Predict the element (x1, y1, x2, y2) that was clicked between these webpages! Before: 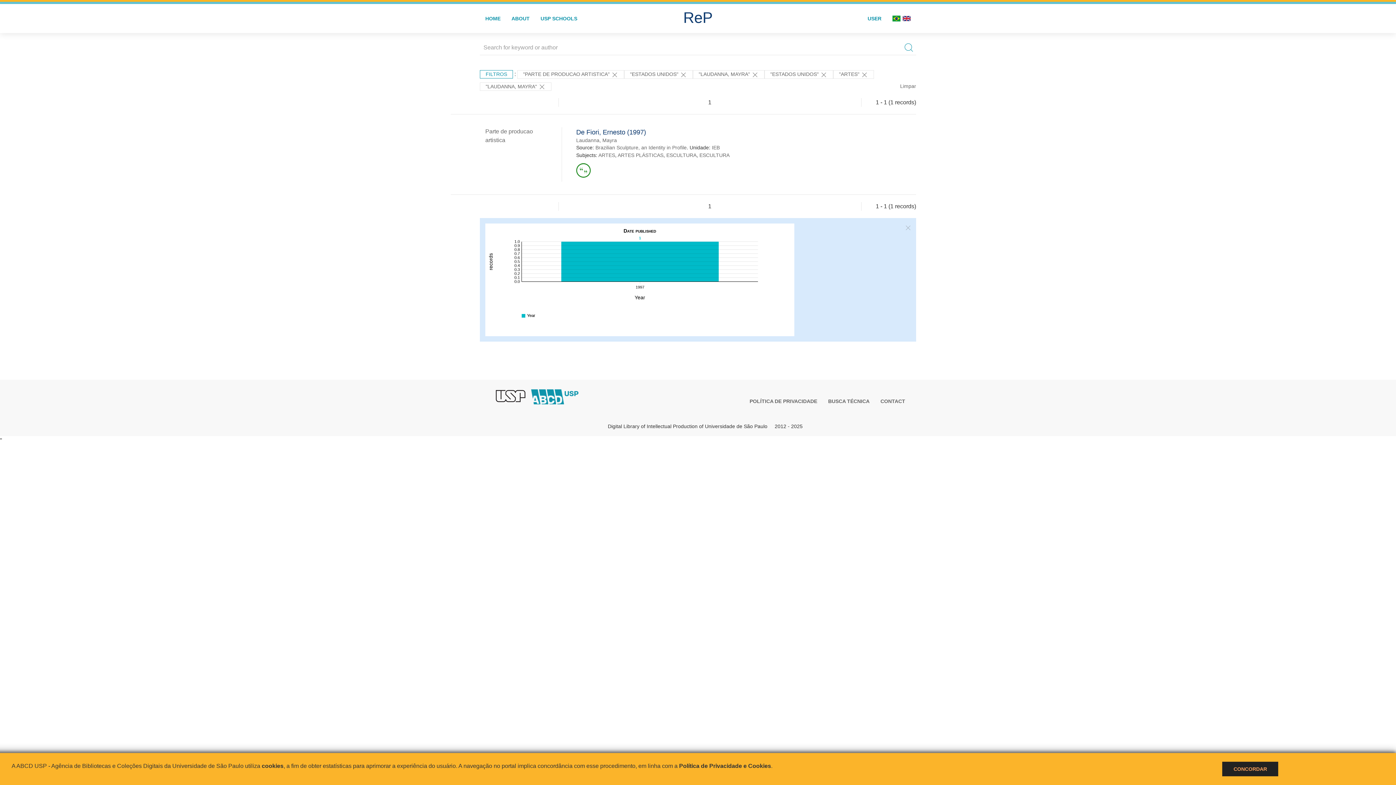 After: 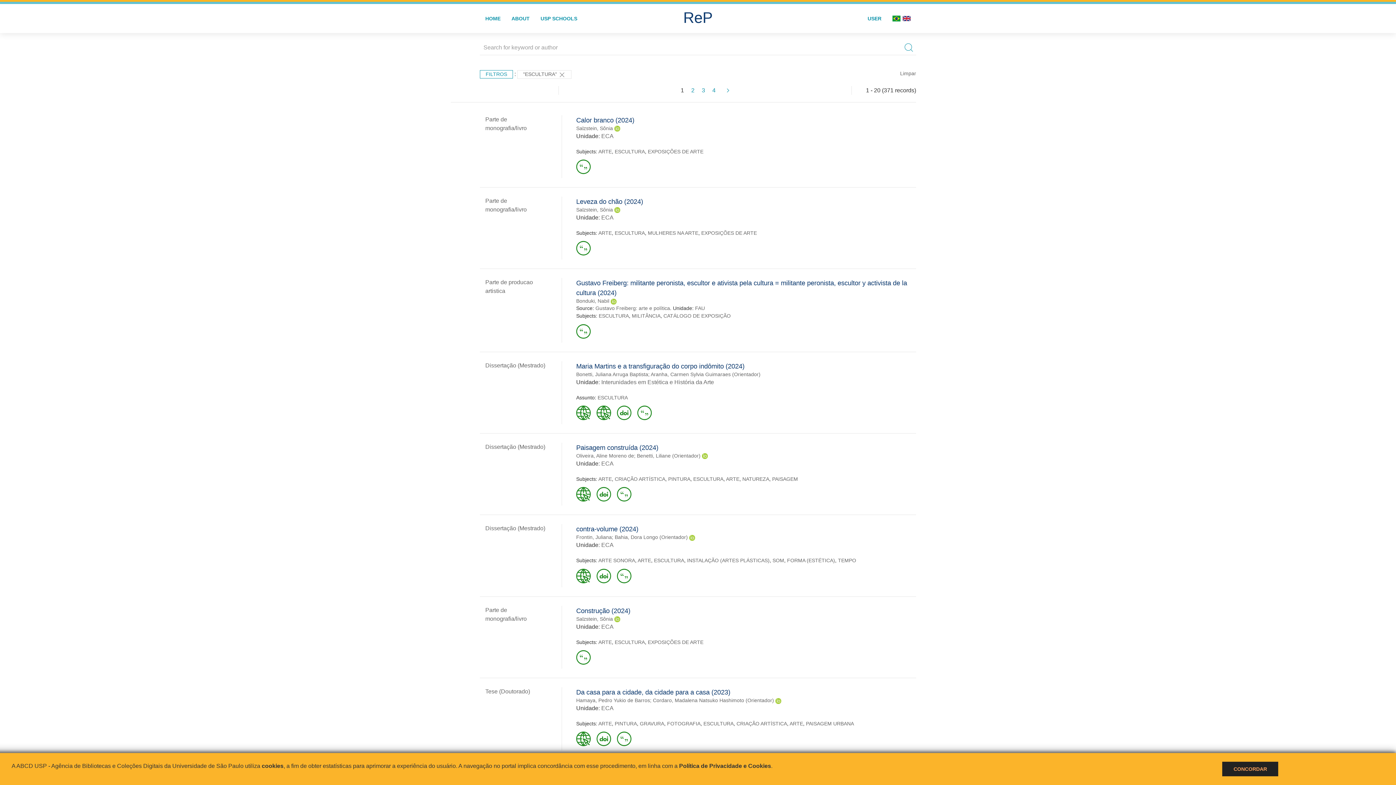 Action: label: ESCULTURA bbox: (666, 152, 696, 158)